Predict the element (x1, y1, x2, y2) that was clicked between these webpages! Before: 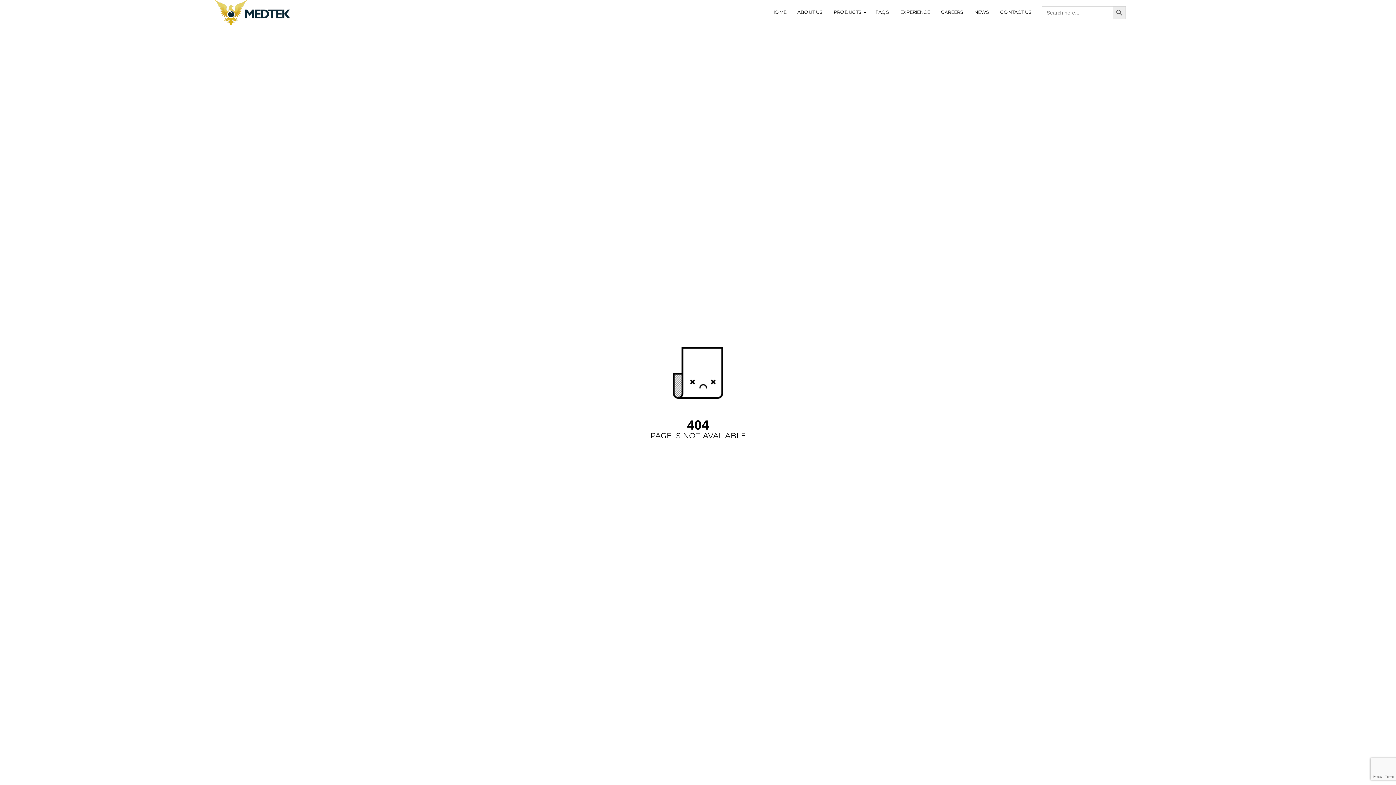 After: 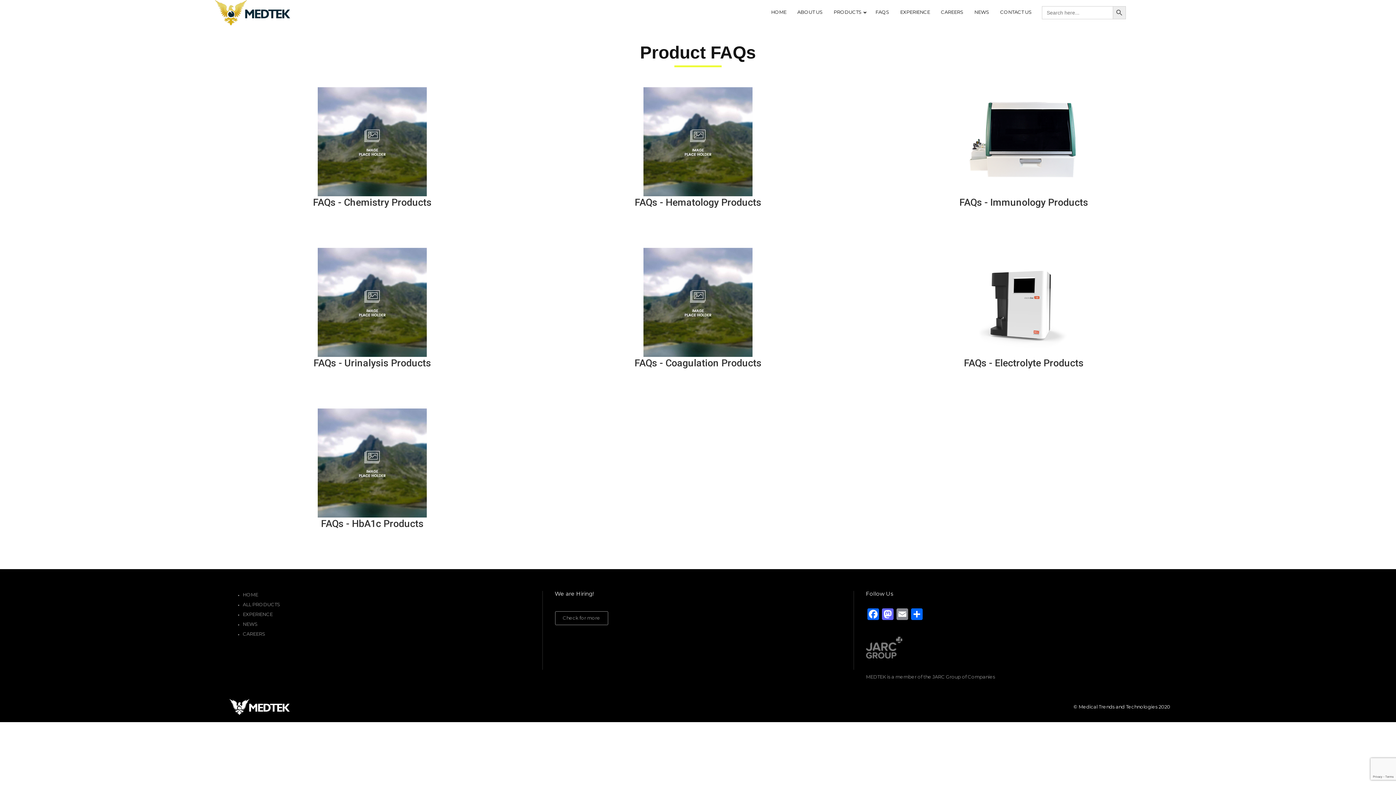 Action: bbox: (873, 8, 891, 15) label: FAQS